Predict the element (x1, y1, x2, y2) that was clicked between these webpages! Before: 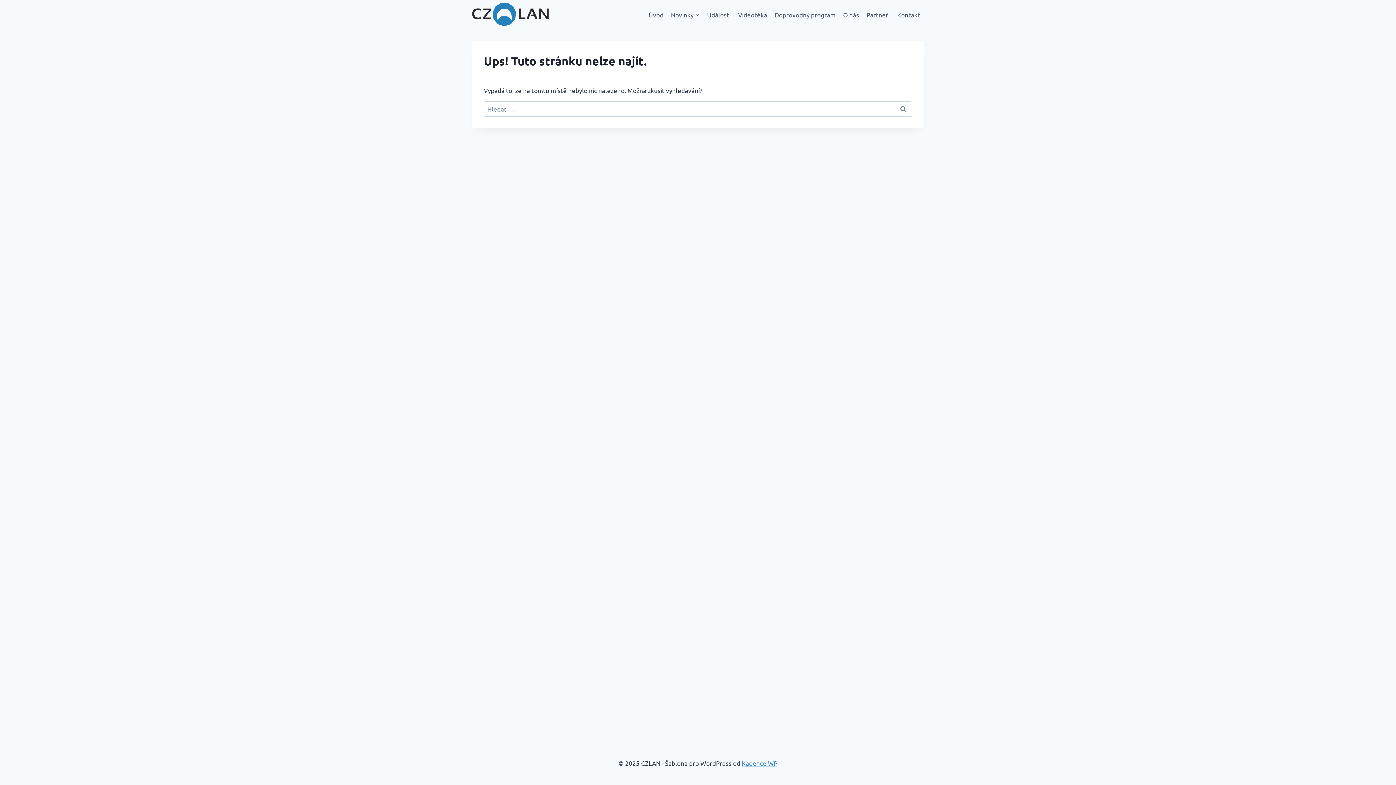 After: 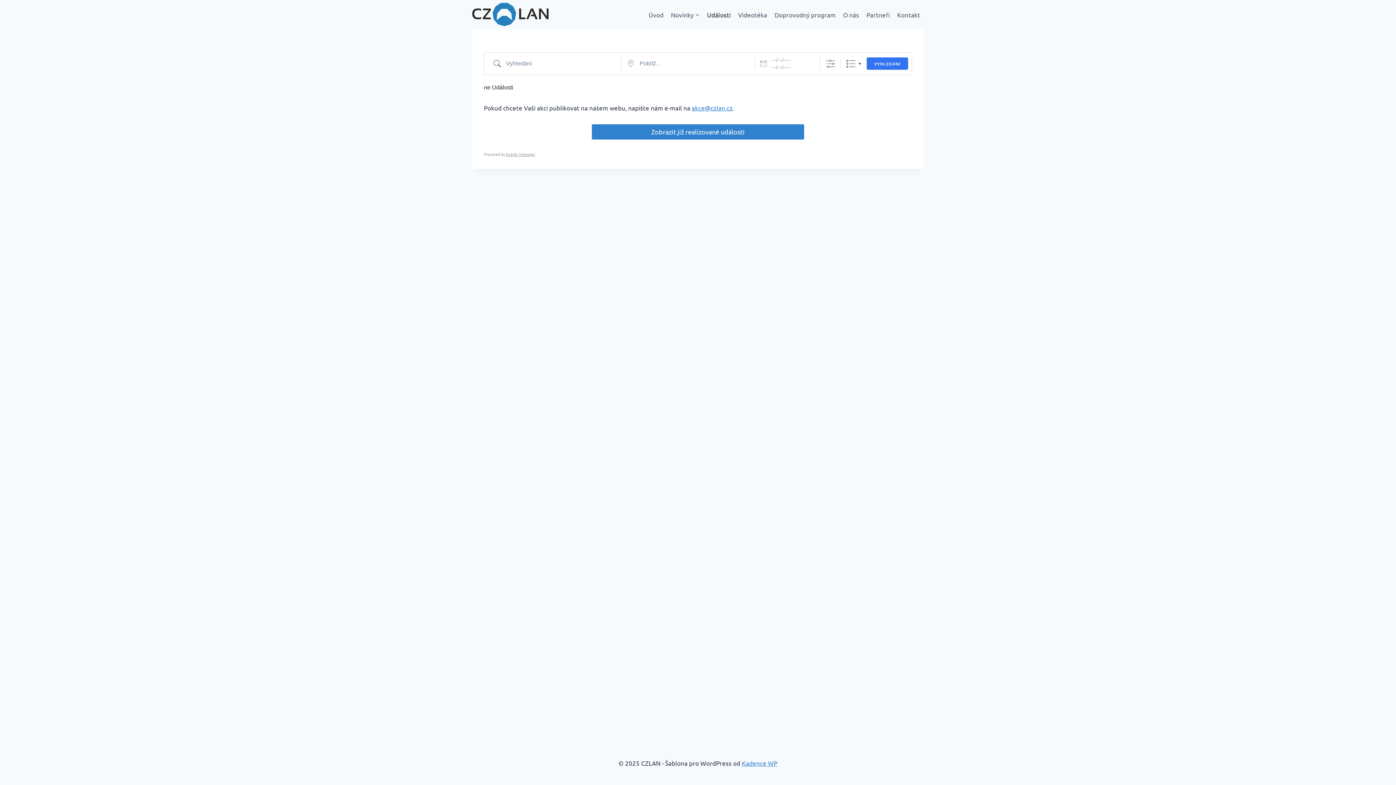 Action: bbox: (703, 5, 734, 23) label: Události